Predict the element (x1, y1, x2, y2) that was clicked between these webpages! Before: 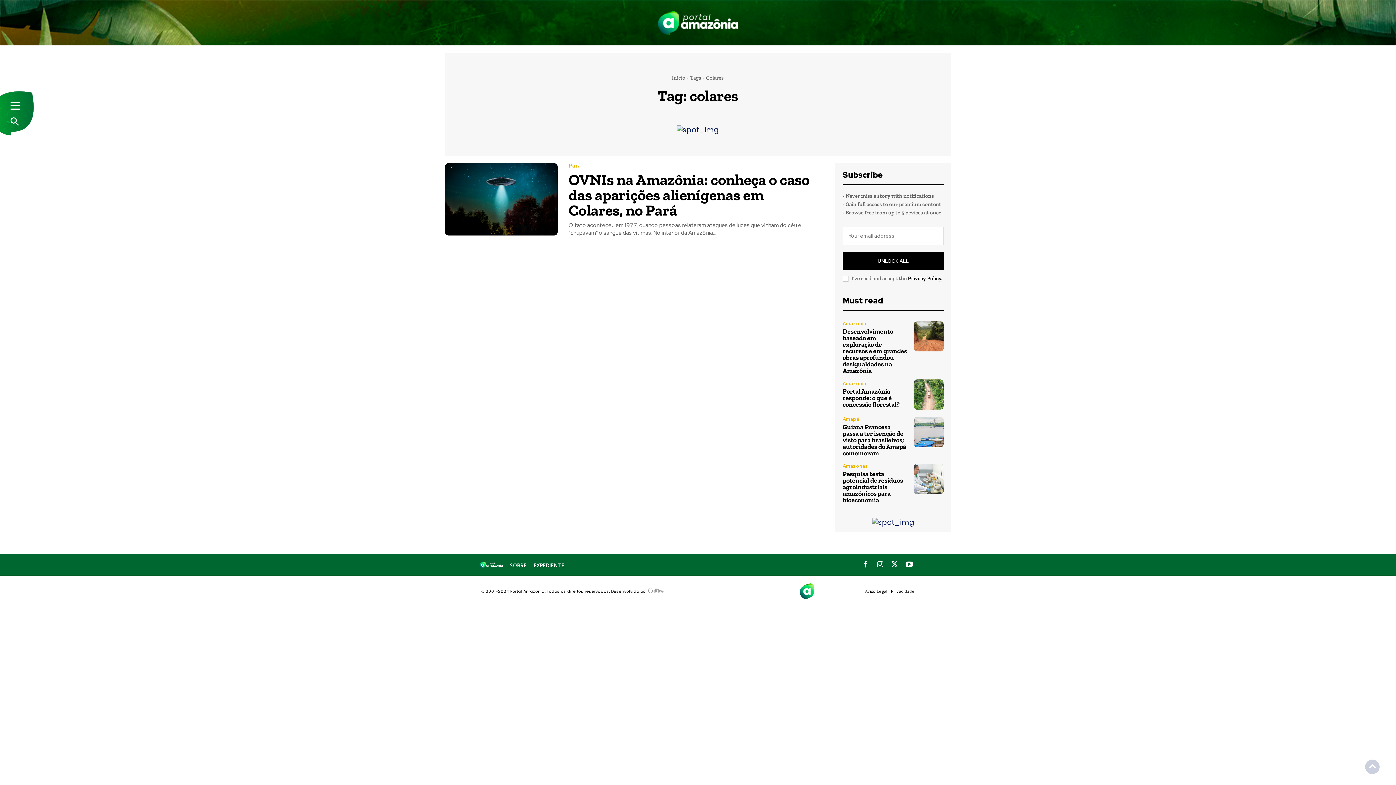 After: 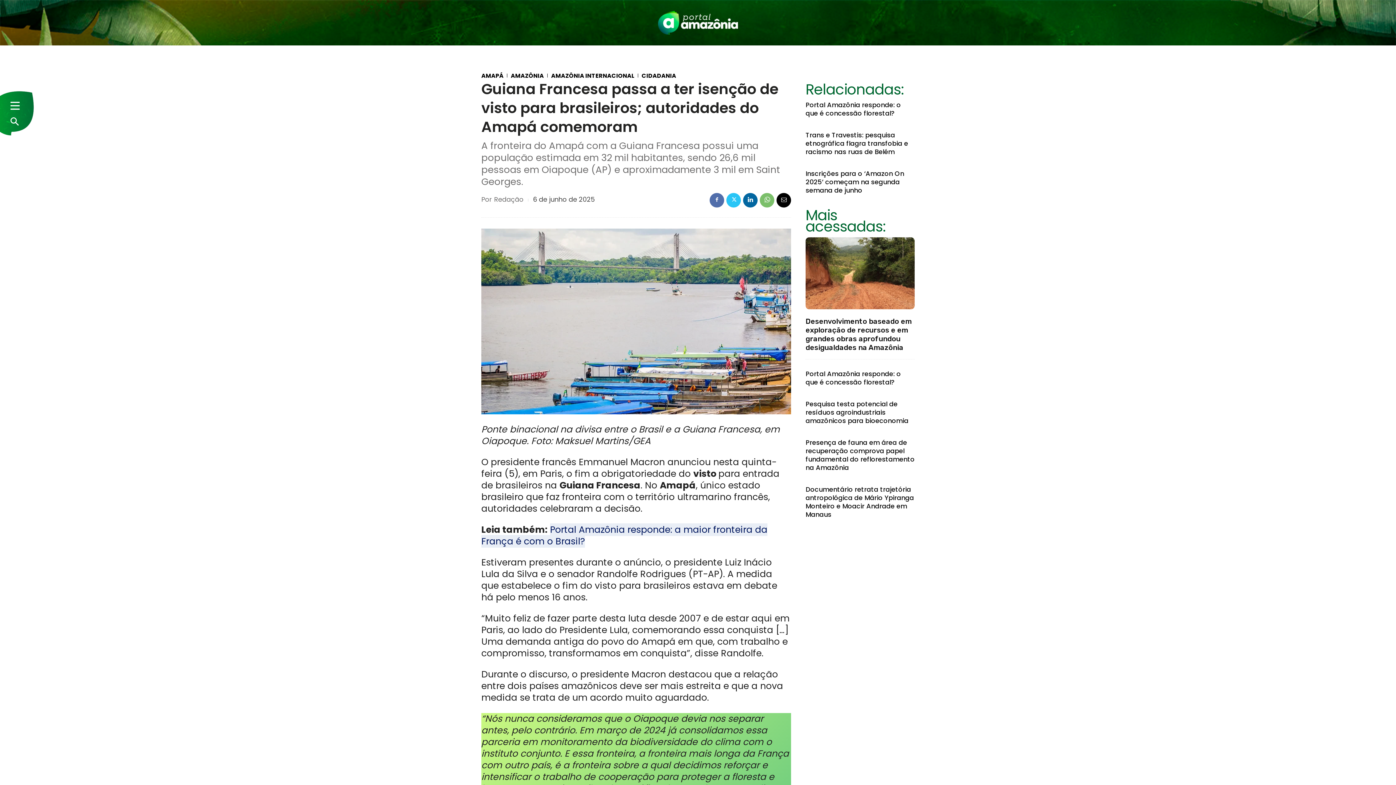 Action: bbox: (842, 423, 906, 457) label: Guiana Francesa passa a ter isenção de visto para brasileiros; autoridades do Amapá comemoram